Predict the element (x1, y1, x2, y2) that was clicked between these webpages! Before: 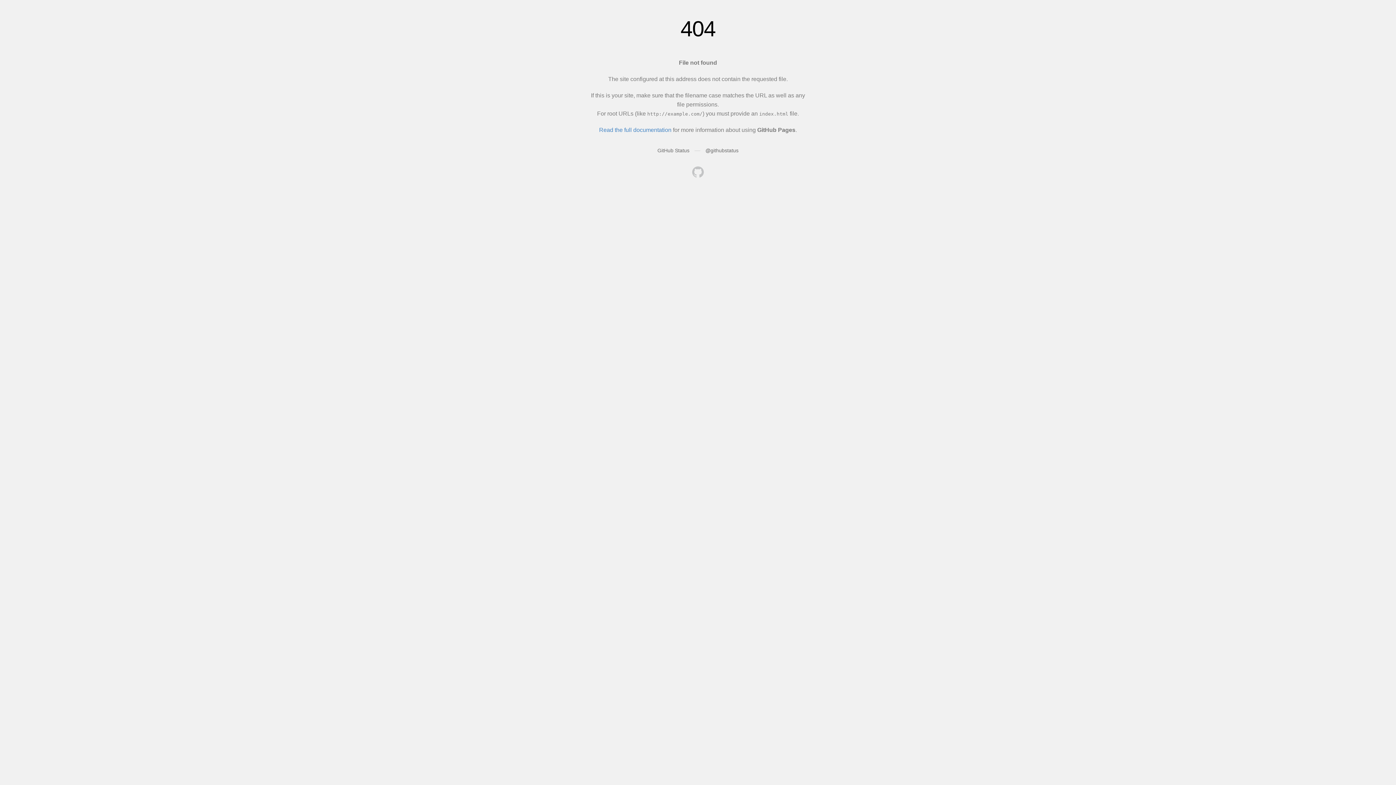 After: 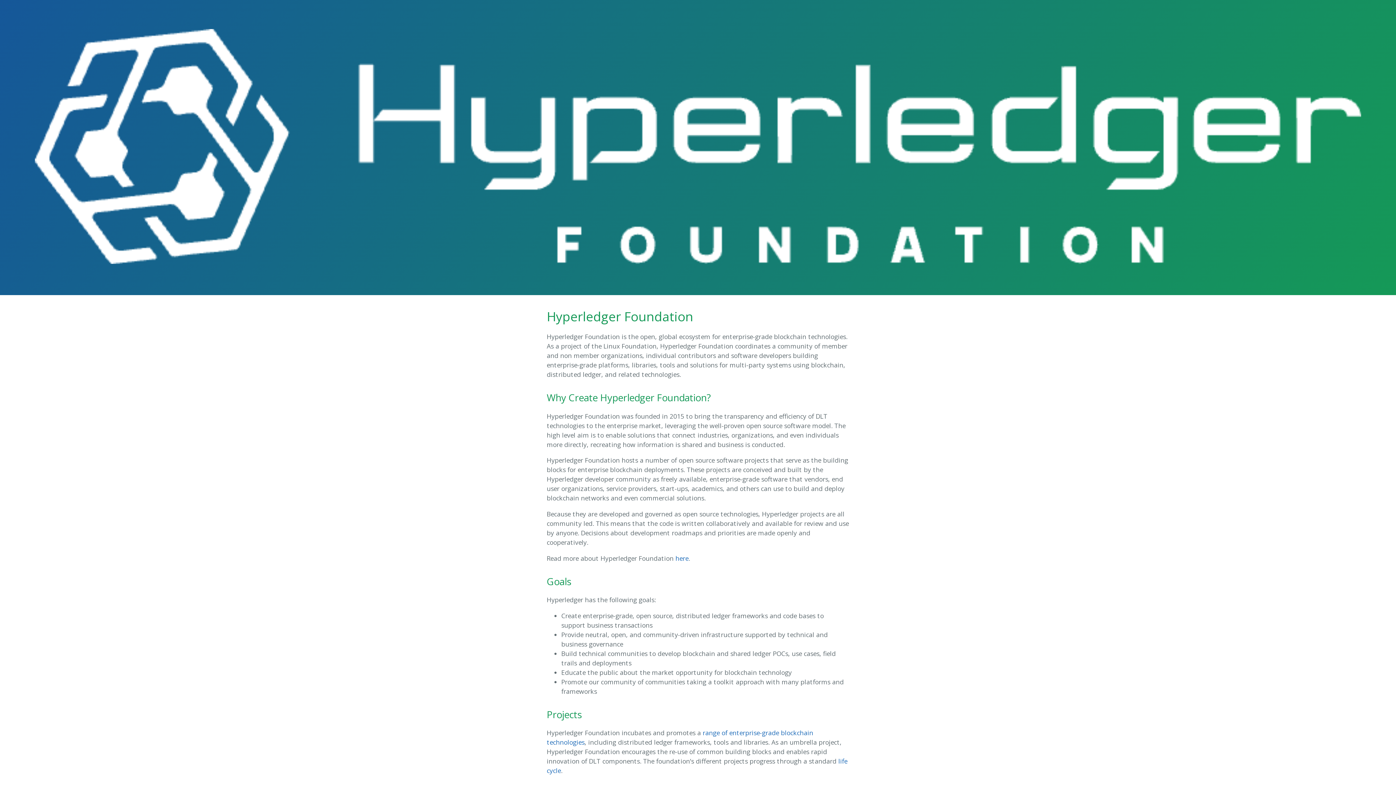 Action: bbox: (692, 166, 704, 179)